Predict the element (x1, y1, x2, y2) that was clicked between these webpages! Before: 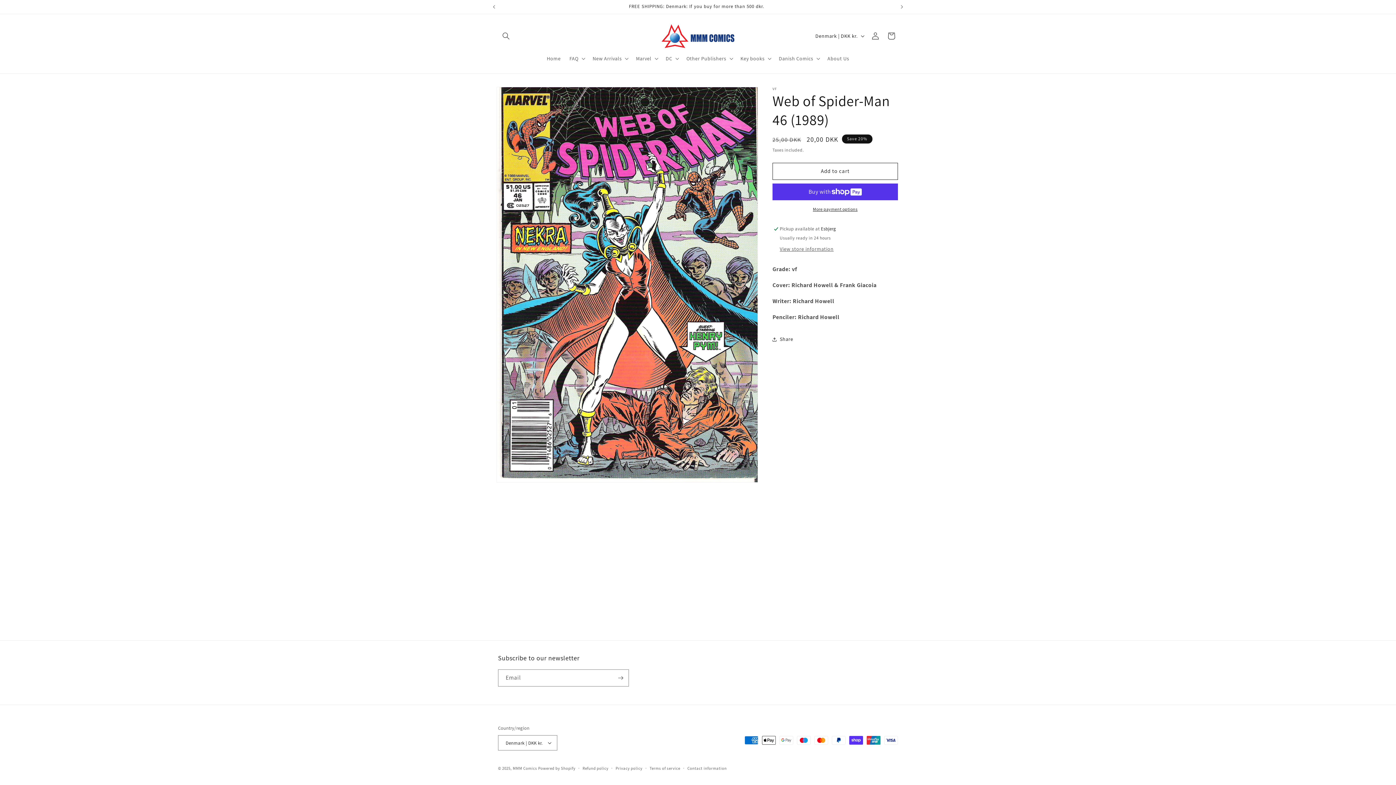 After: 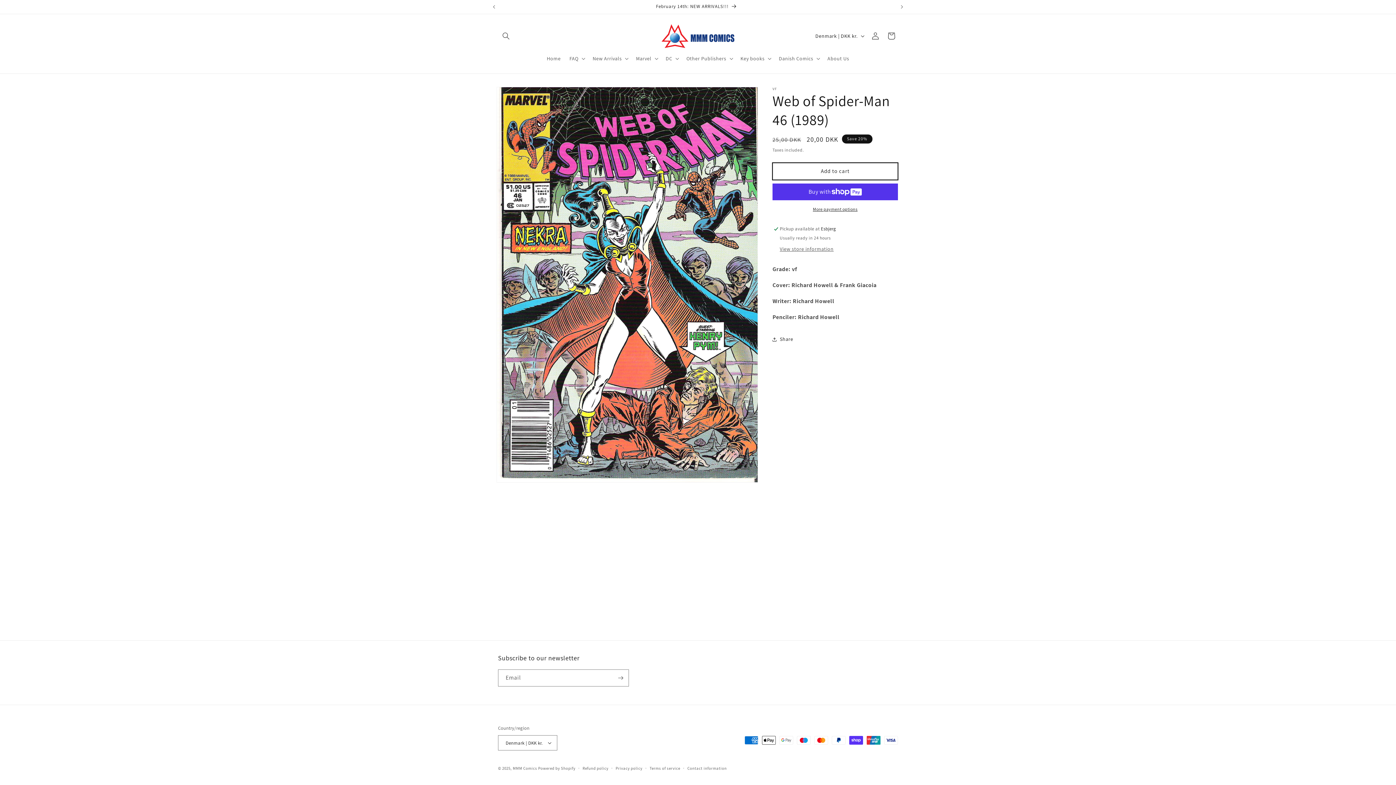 Action: bbox: (772, 162, 898, 179) label: Add to cart